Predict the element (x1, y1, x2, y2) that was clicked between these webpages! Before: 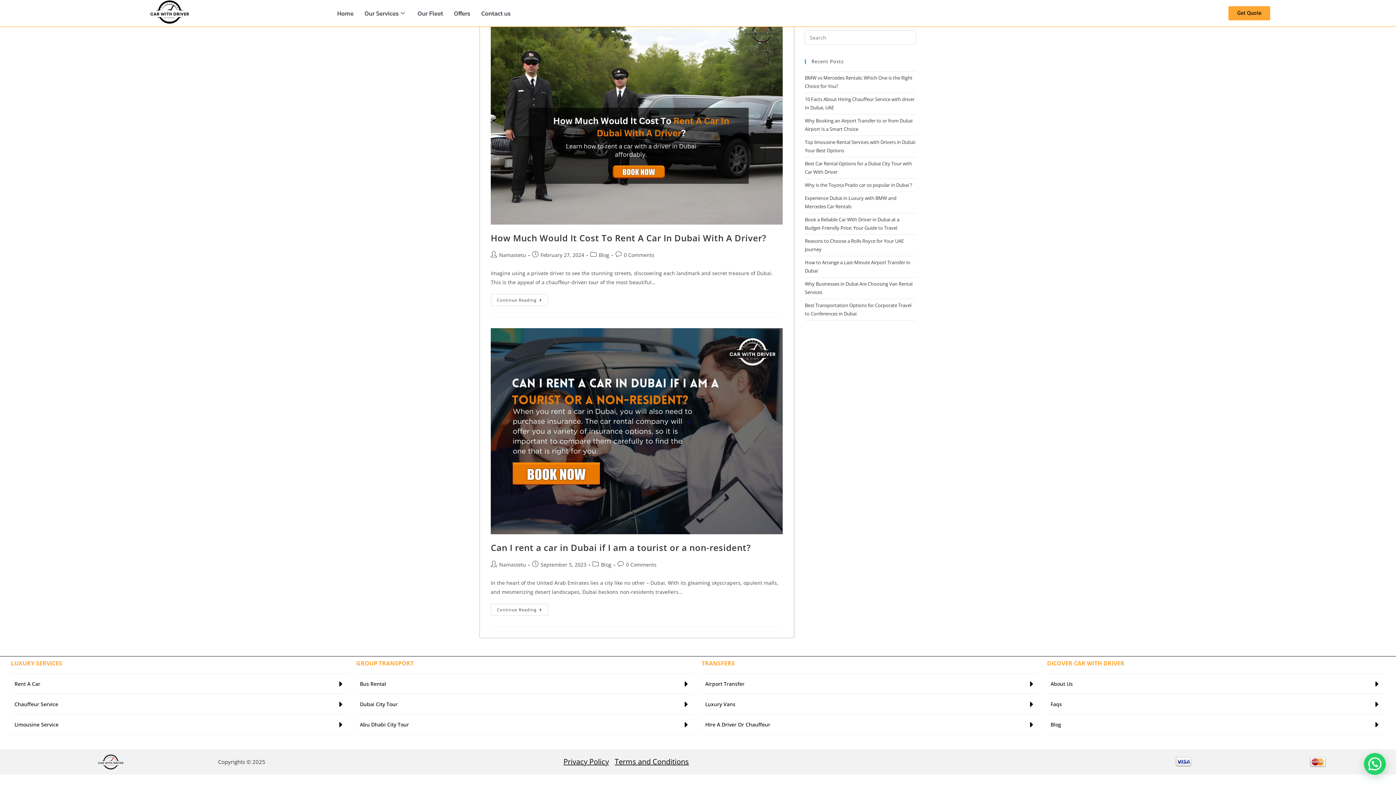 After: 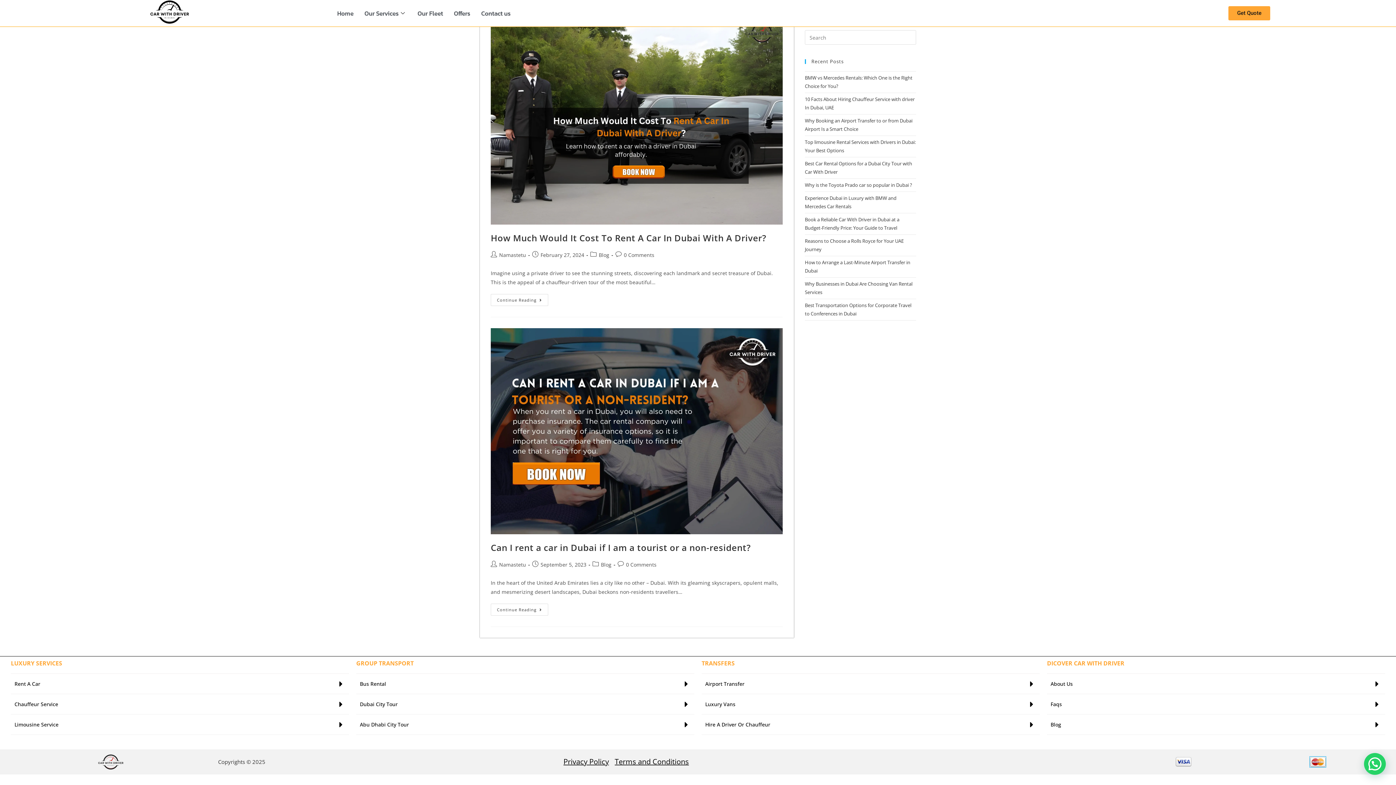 Action: bbox: (1310, 757, 1326, 767)